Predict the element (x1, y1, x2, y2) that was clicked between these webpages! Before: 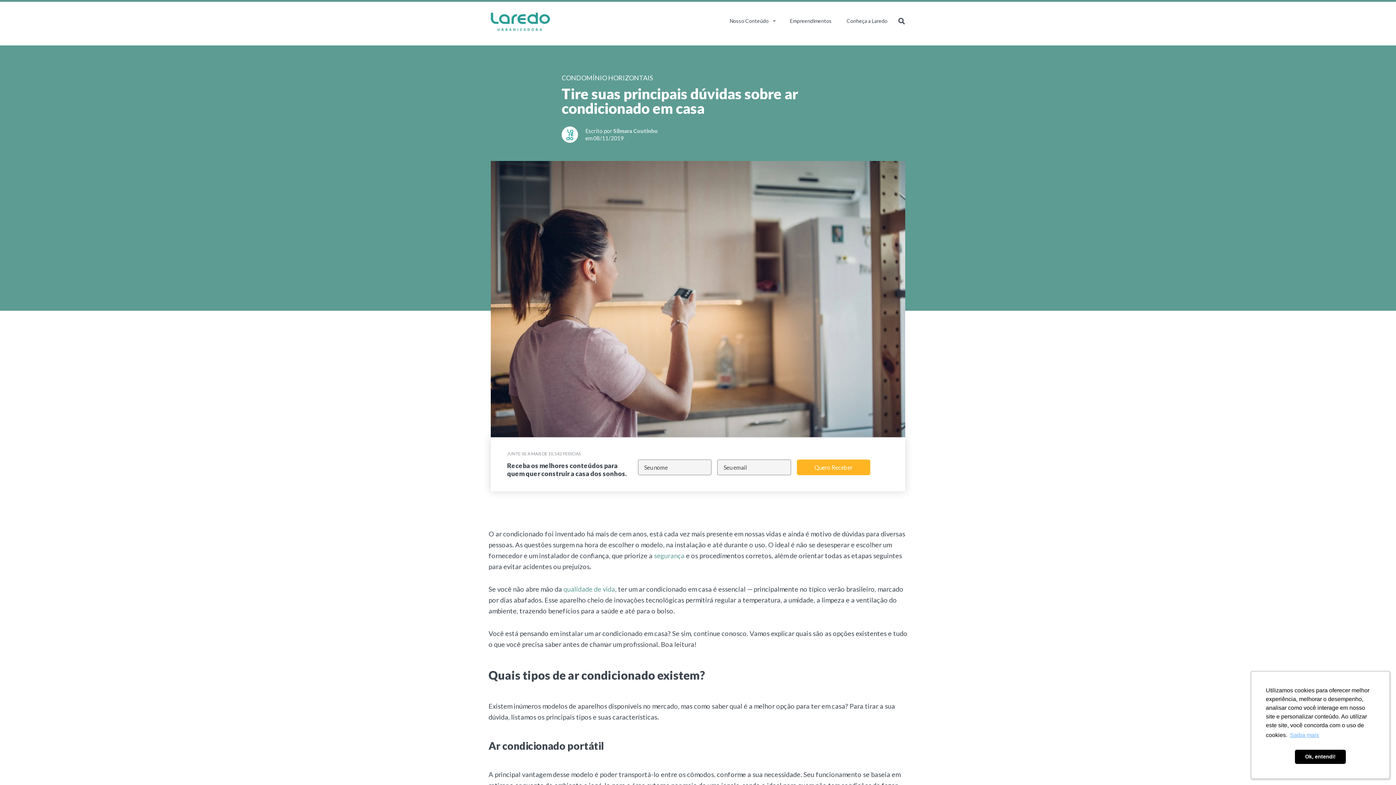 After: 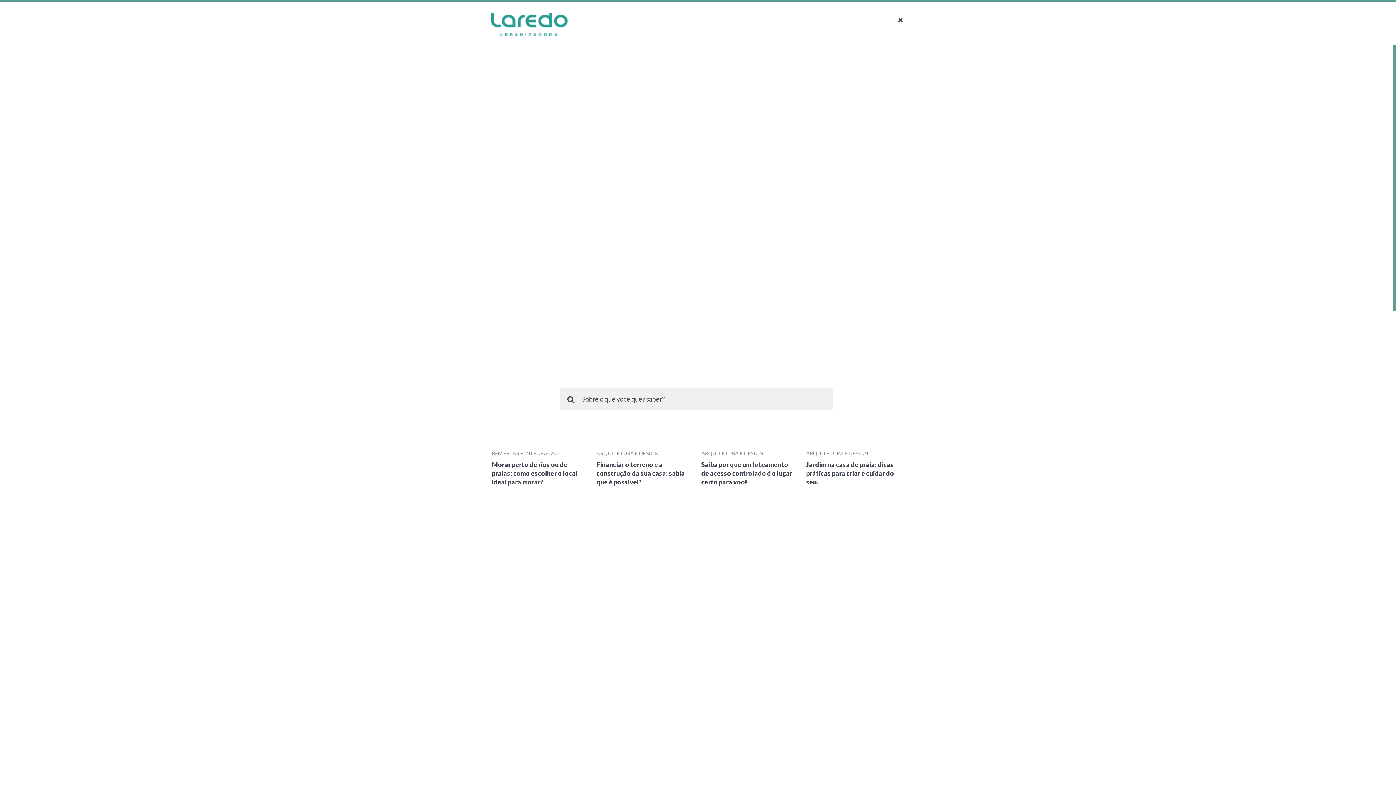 Action: bbox: (896, 12, 907, 23)